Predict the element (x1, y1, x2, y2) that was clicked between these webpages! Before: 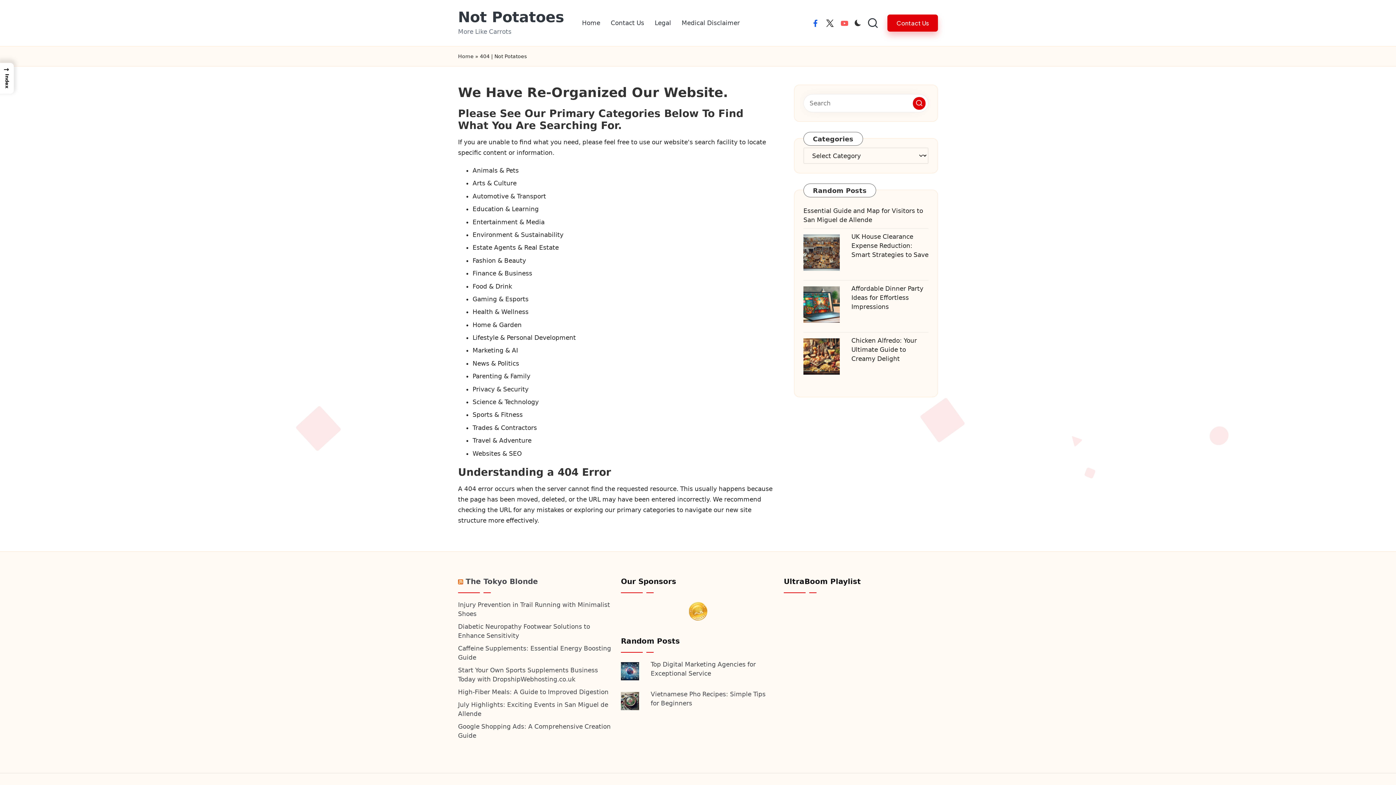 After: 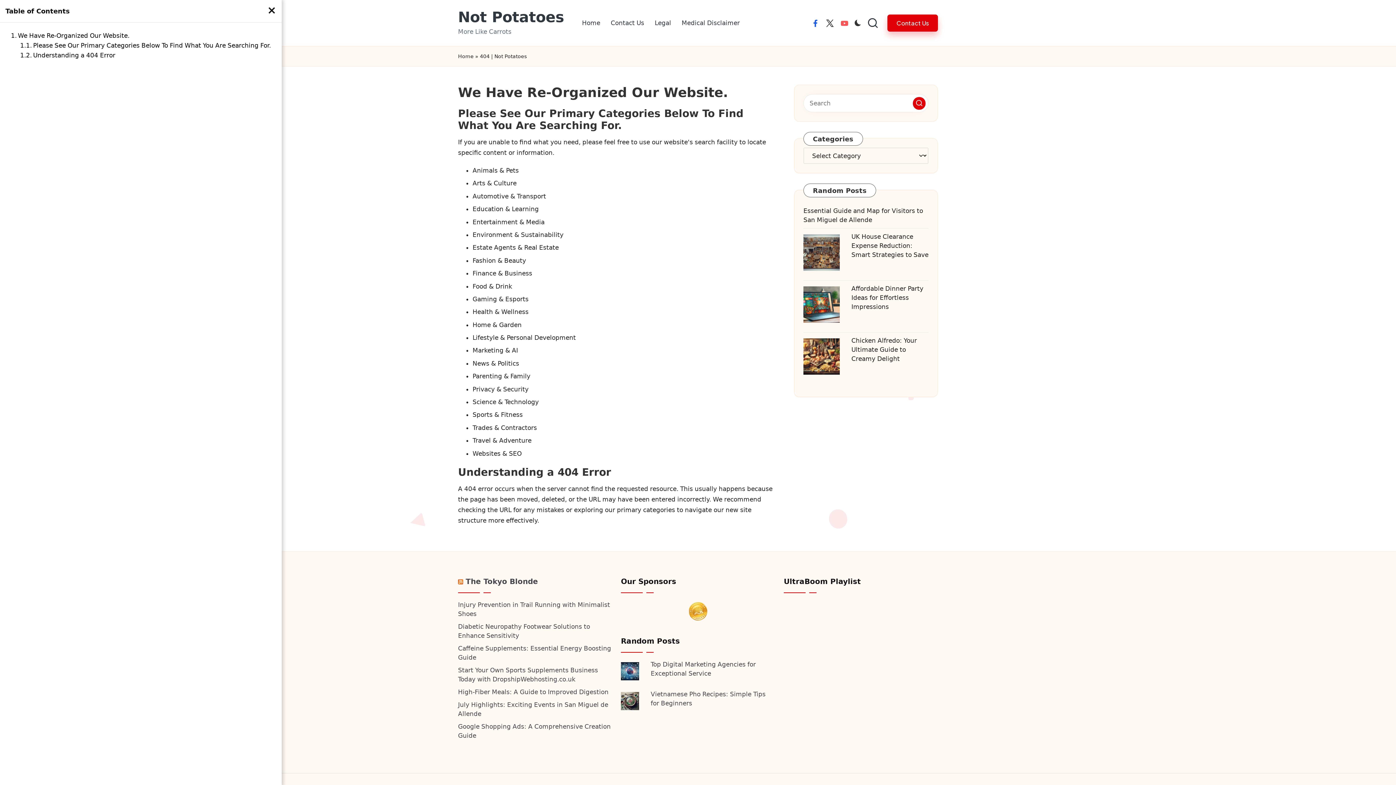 Action: bbox: (0, 62, 13, 93) label: →
Index